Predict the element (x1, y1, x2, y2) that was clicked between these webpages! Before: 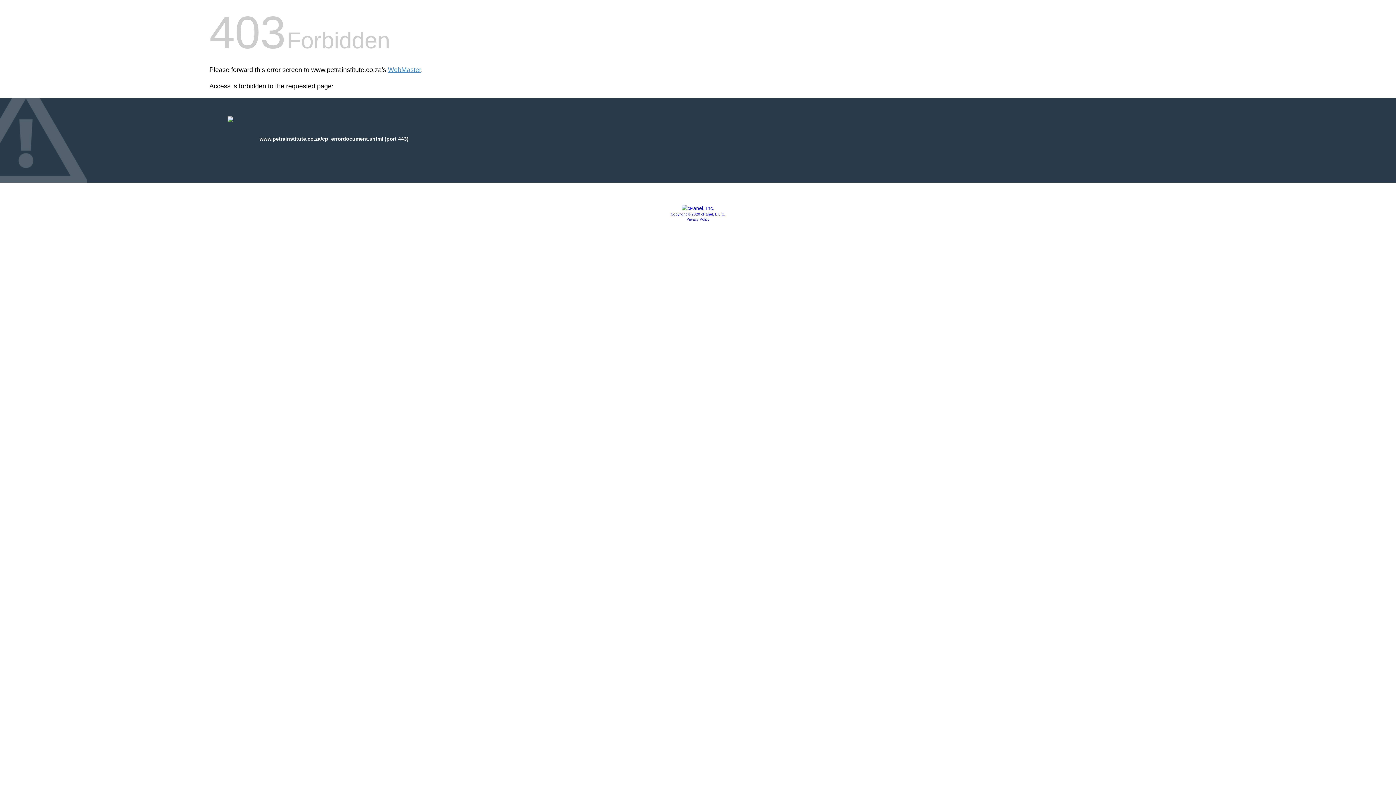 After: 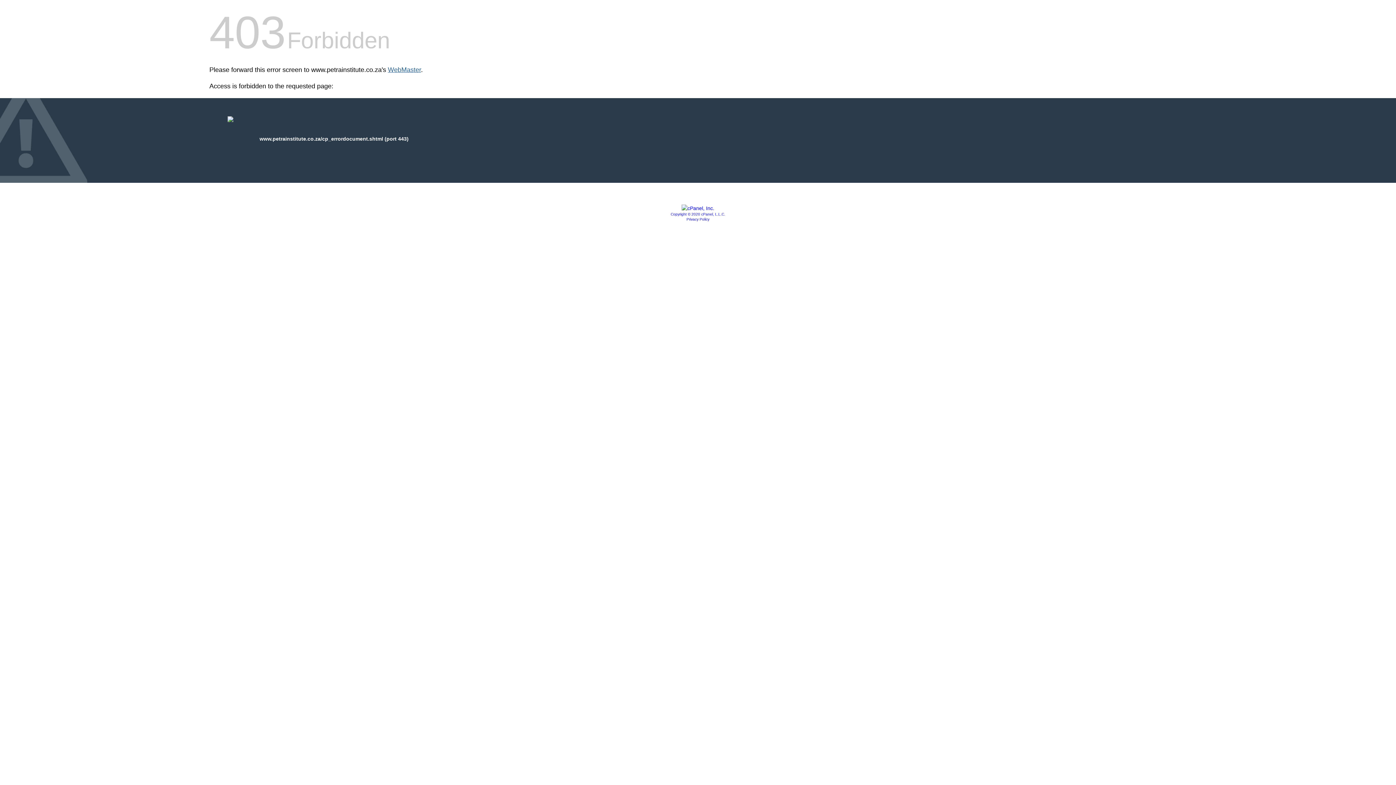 Action: label: WebMaster bbox: (388, 66, 421, 73)